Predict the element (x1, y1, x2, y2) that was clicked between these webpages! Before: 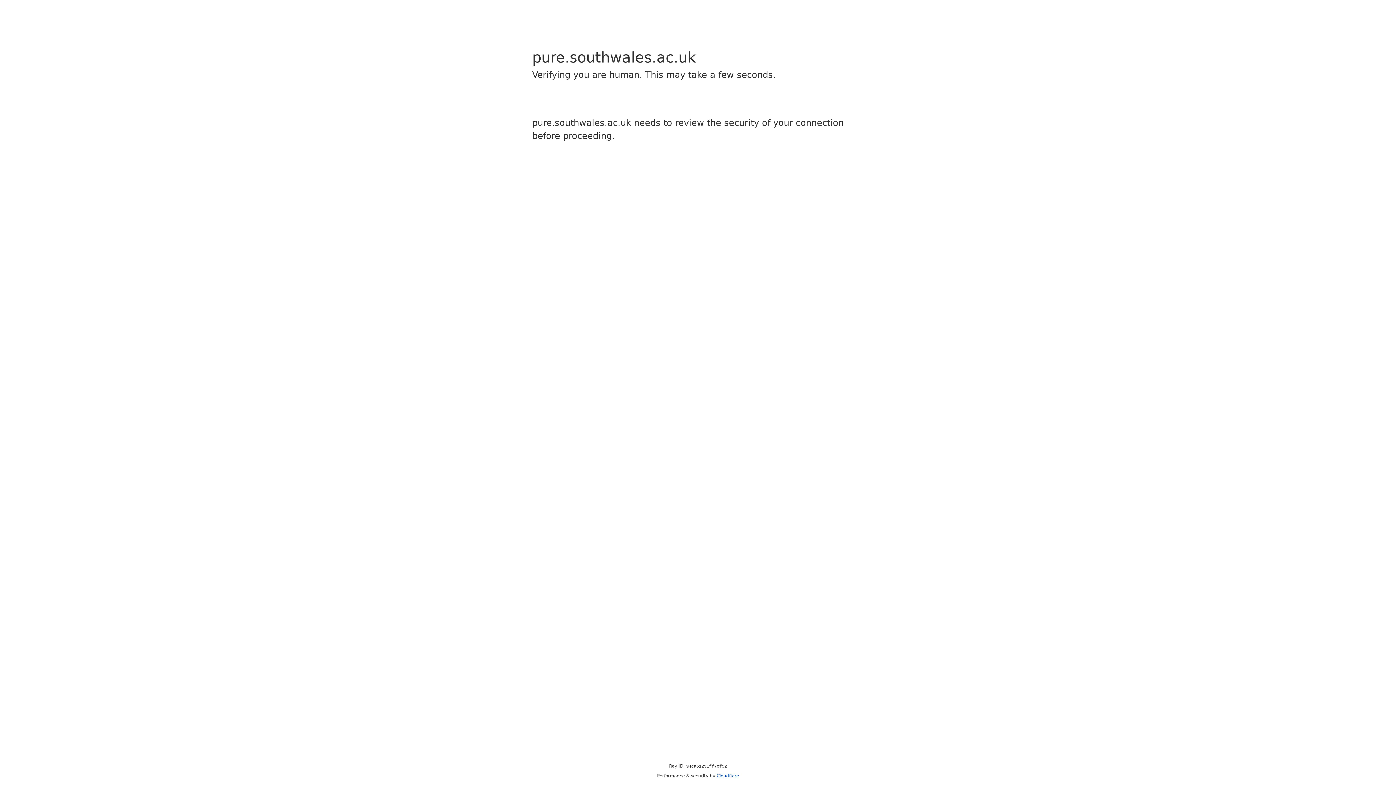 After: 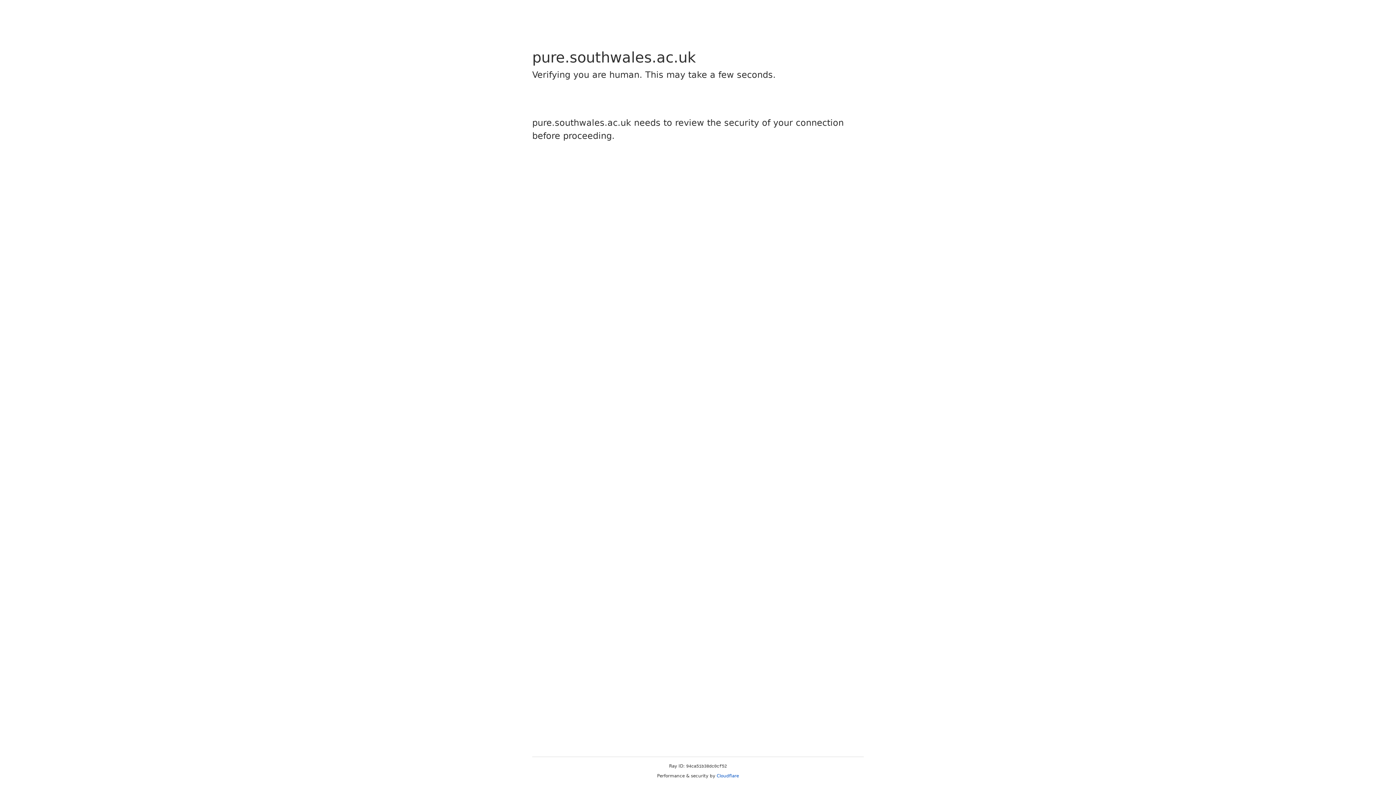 Action: bbox: (716, 773, 739, 778) label: Cloudflare